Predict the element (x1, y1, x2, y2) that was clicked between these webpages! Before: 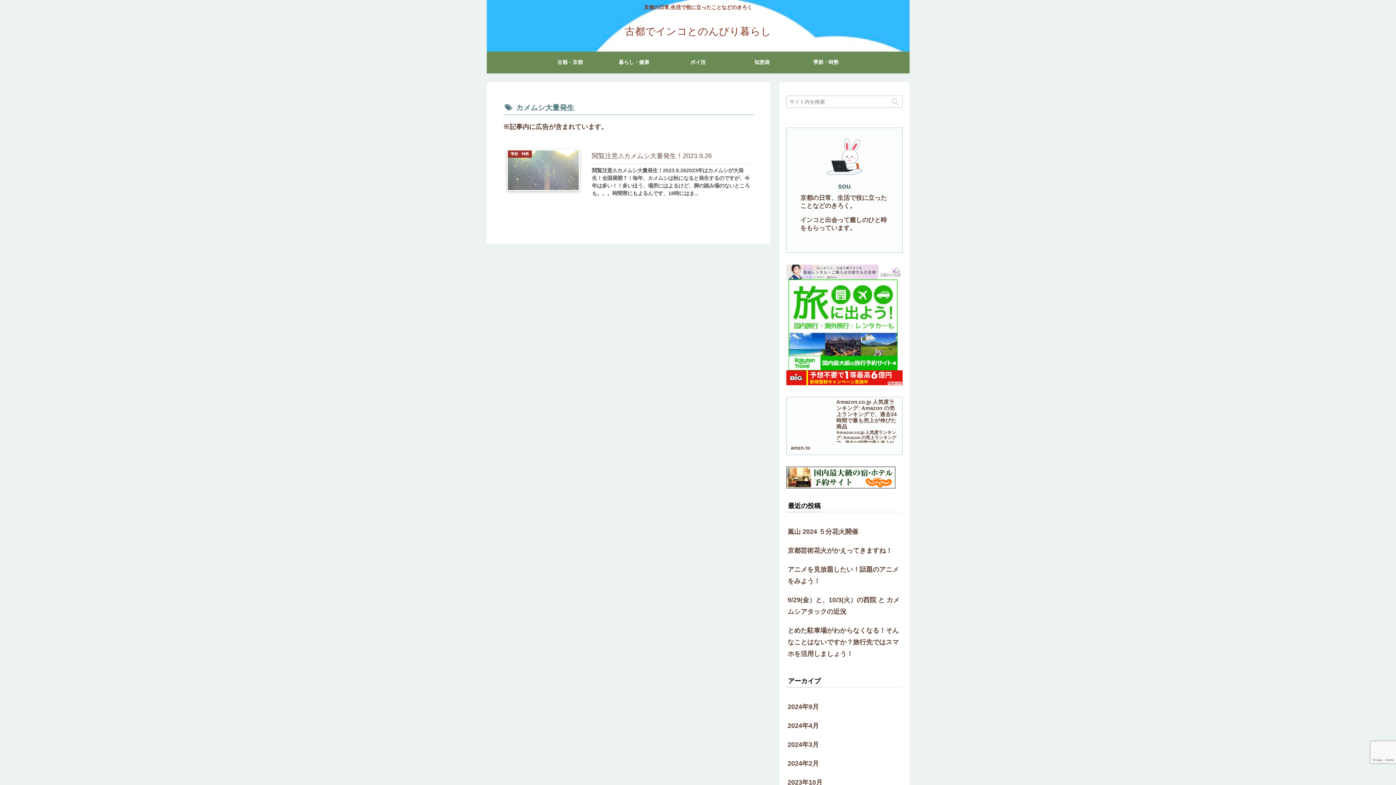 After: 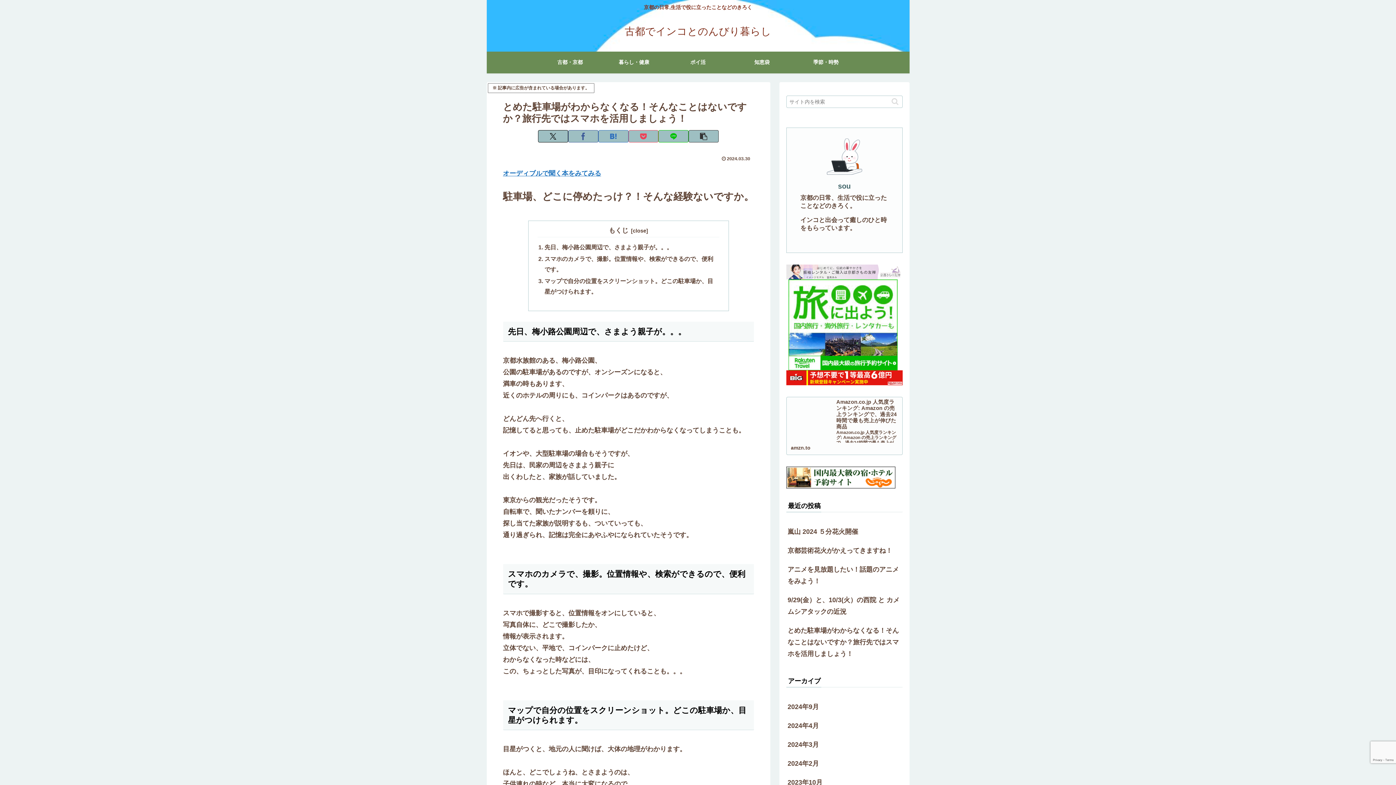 Action: label: とめた駐車場がわからなくなる！そんなことはないですか？旅行先ではスマホを活用しましょう！ bbox: (786, 621, 902, 663)